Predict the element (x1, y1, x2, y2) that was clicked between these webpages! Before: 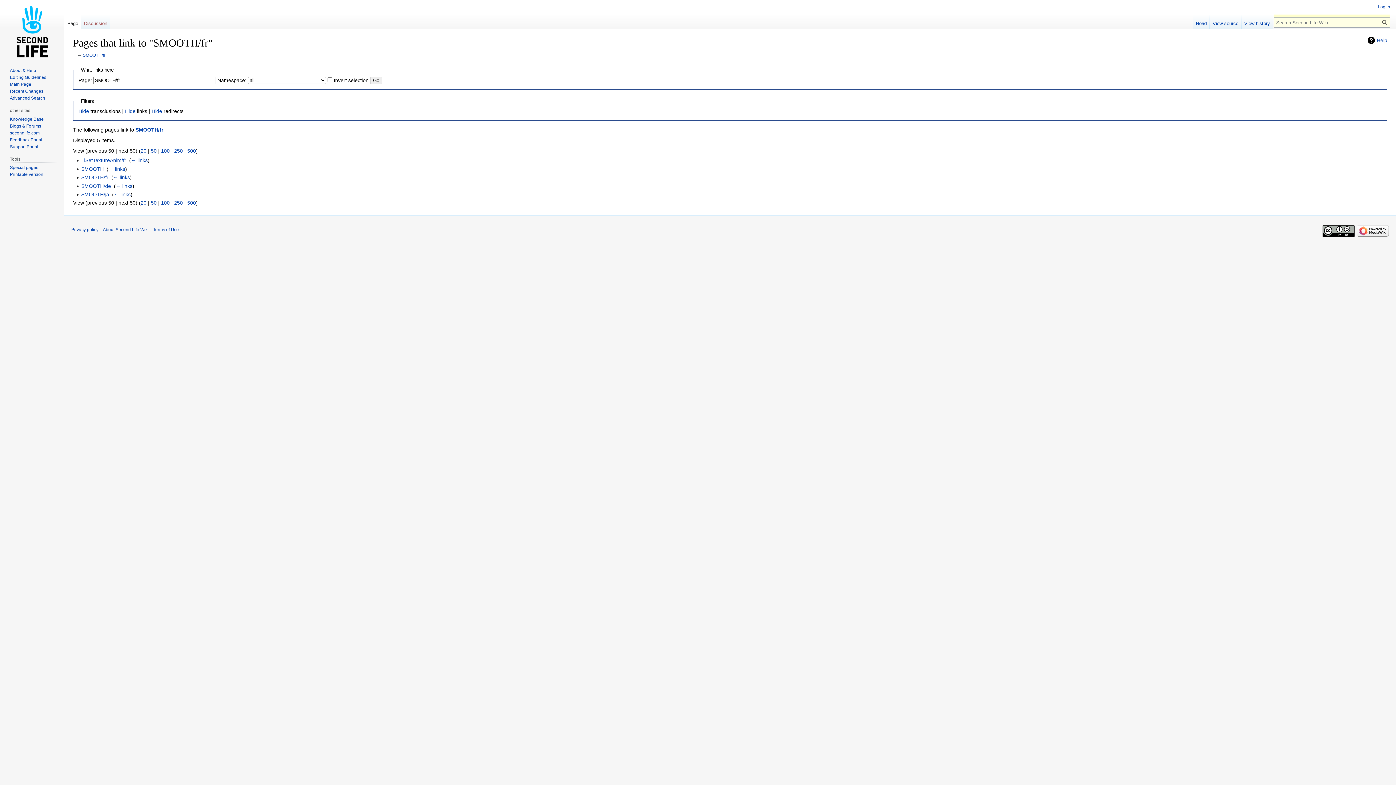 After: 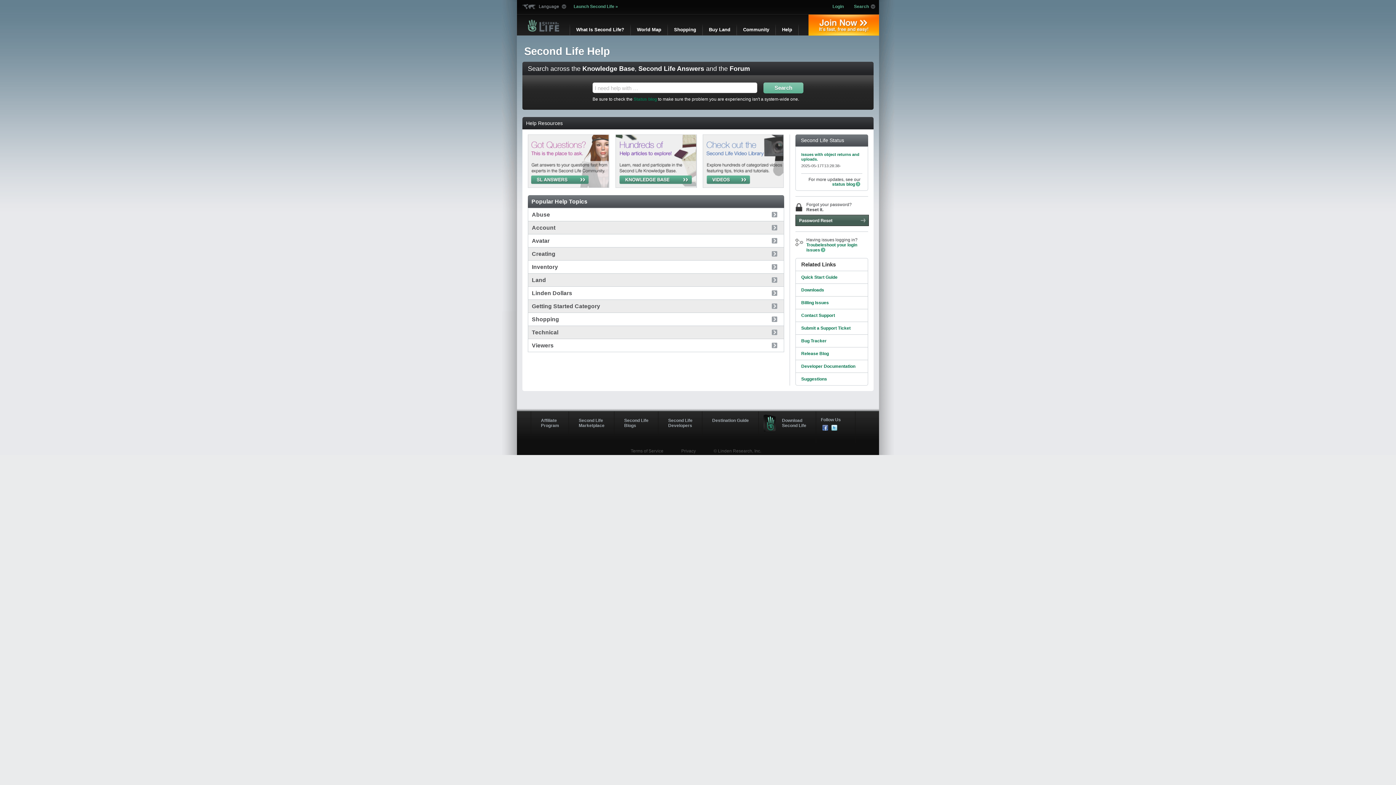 Action: label: Support Portal bbox: (9, 144, 38, 149)